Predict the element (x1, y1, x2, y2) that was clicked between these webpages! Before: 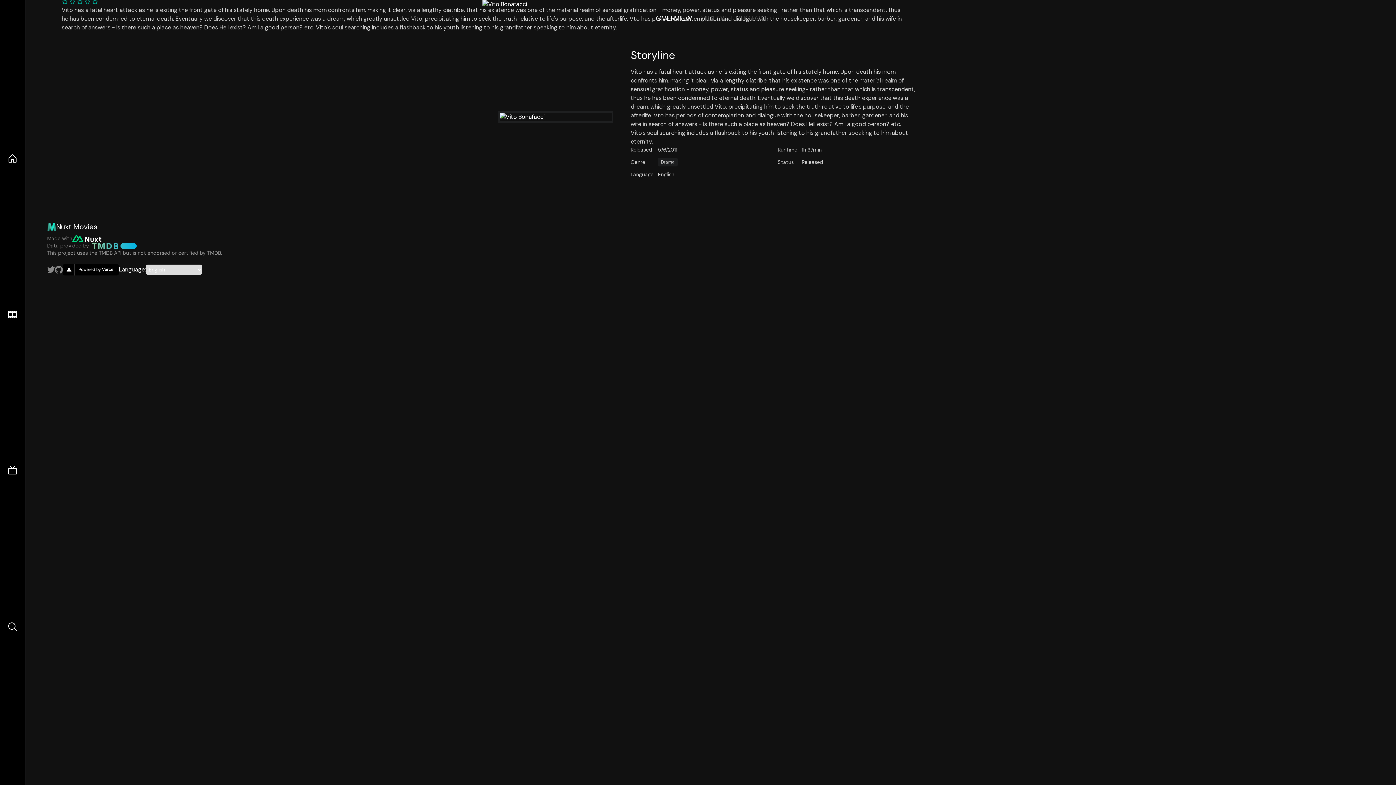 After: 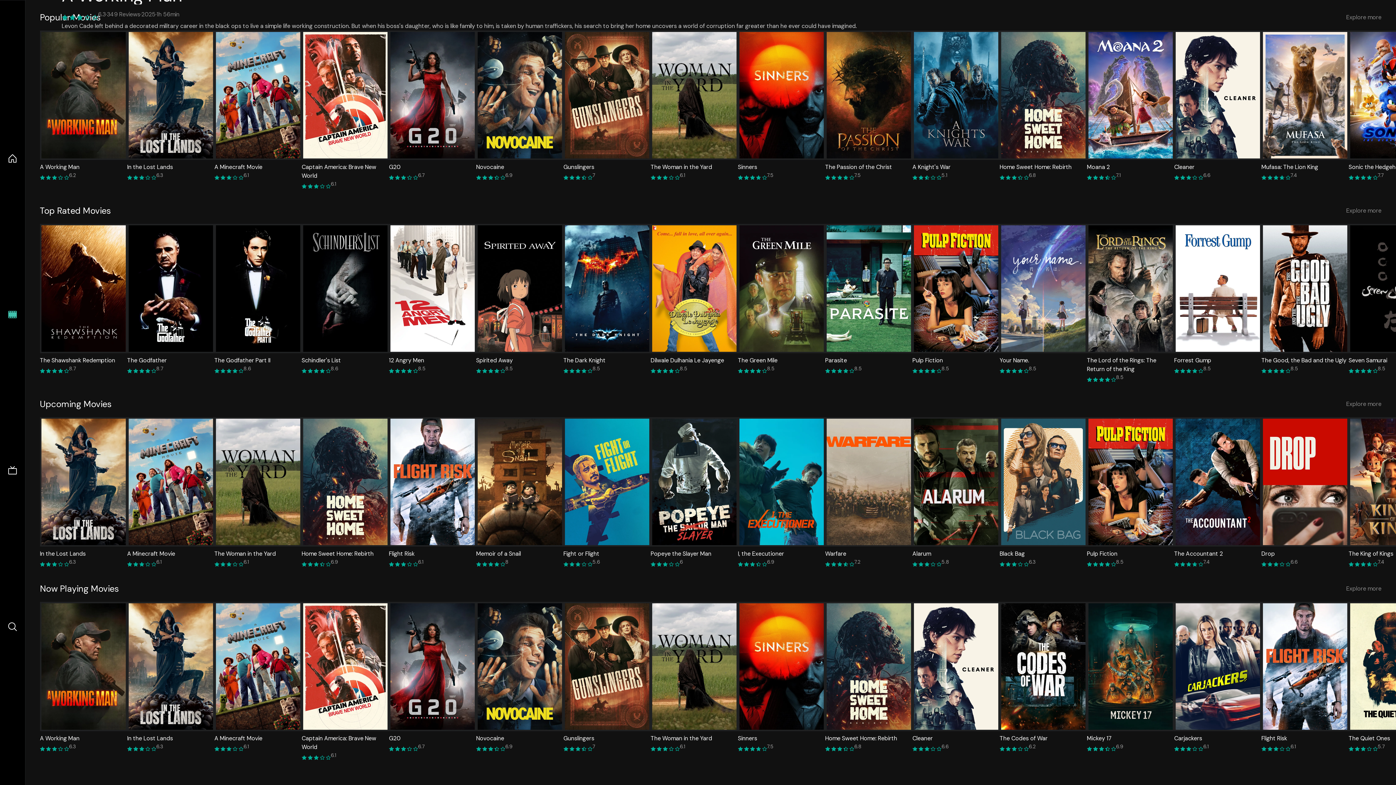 Action: bbox: (7, 309, 17, 320)